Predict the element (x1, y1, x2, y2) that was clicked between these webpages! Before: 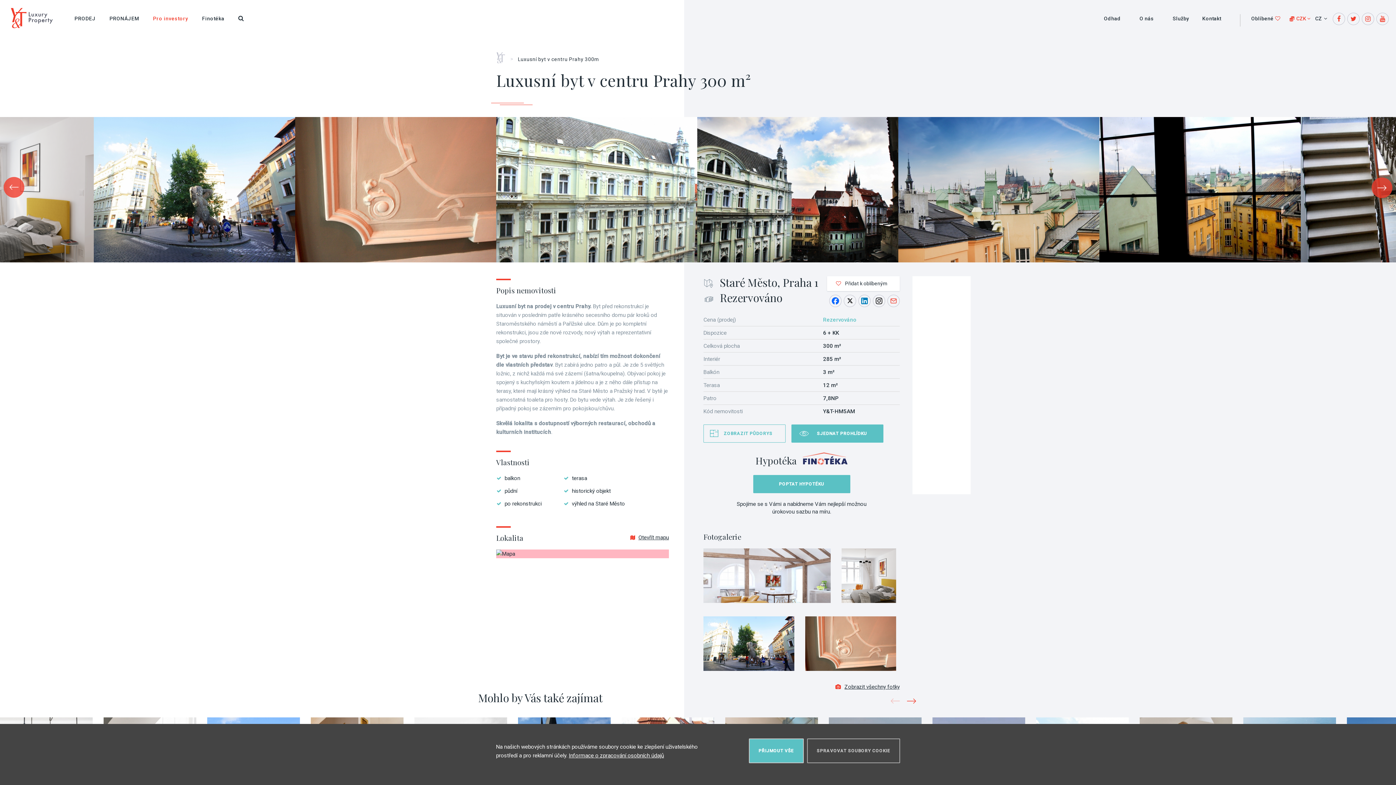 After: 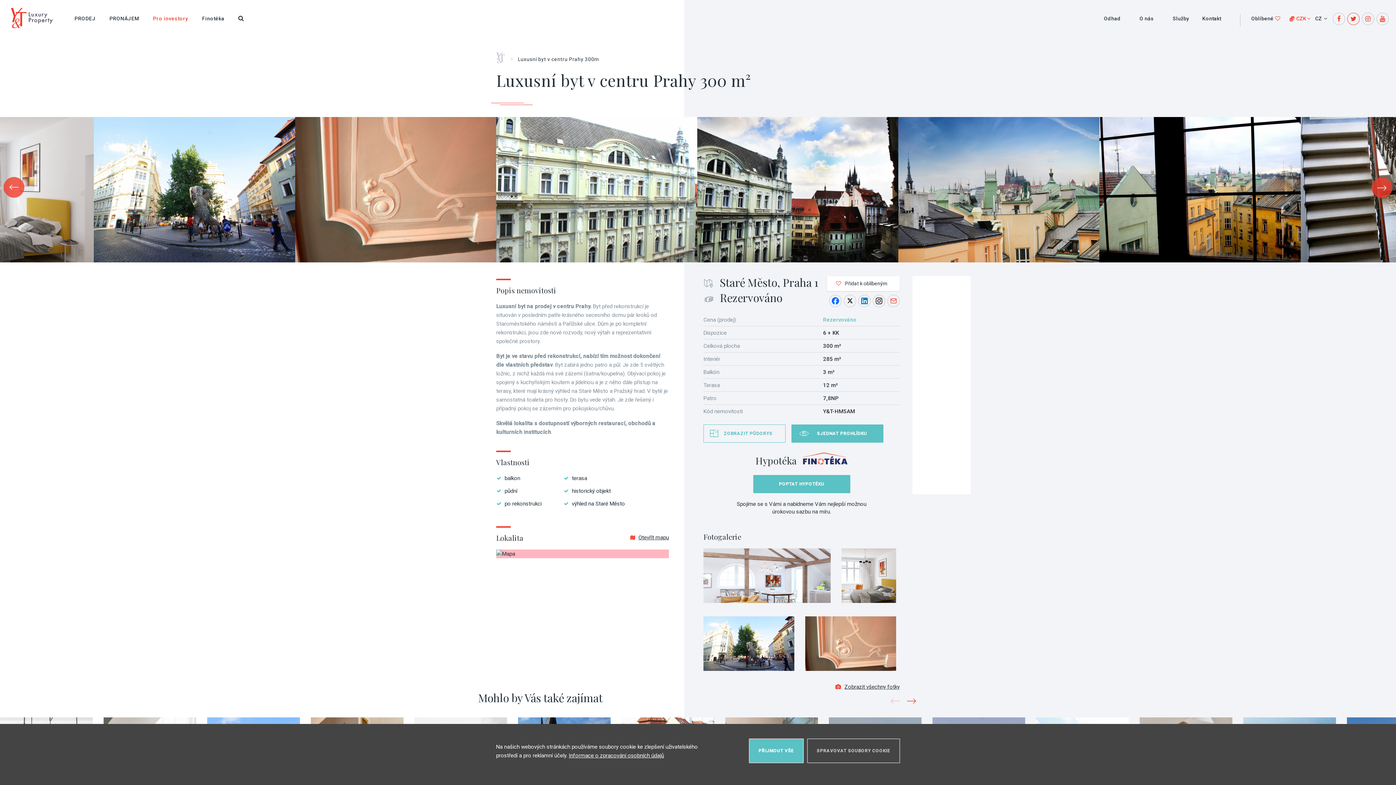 Action: bbox: (1347, 12, 1360, 25)